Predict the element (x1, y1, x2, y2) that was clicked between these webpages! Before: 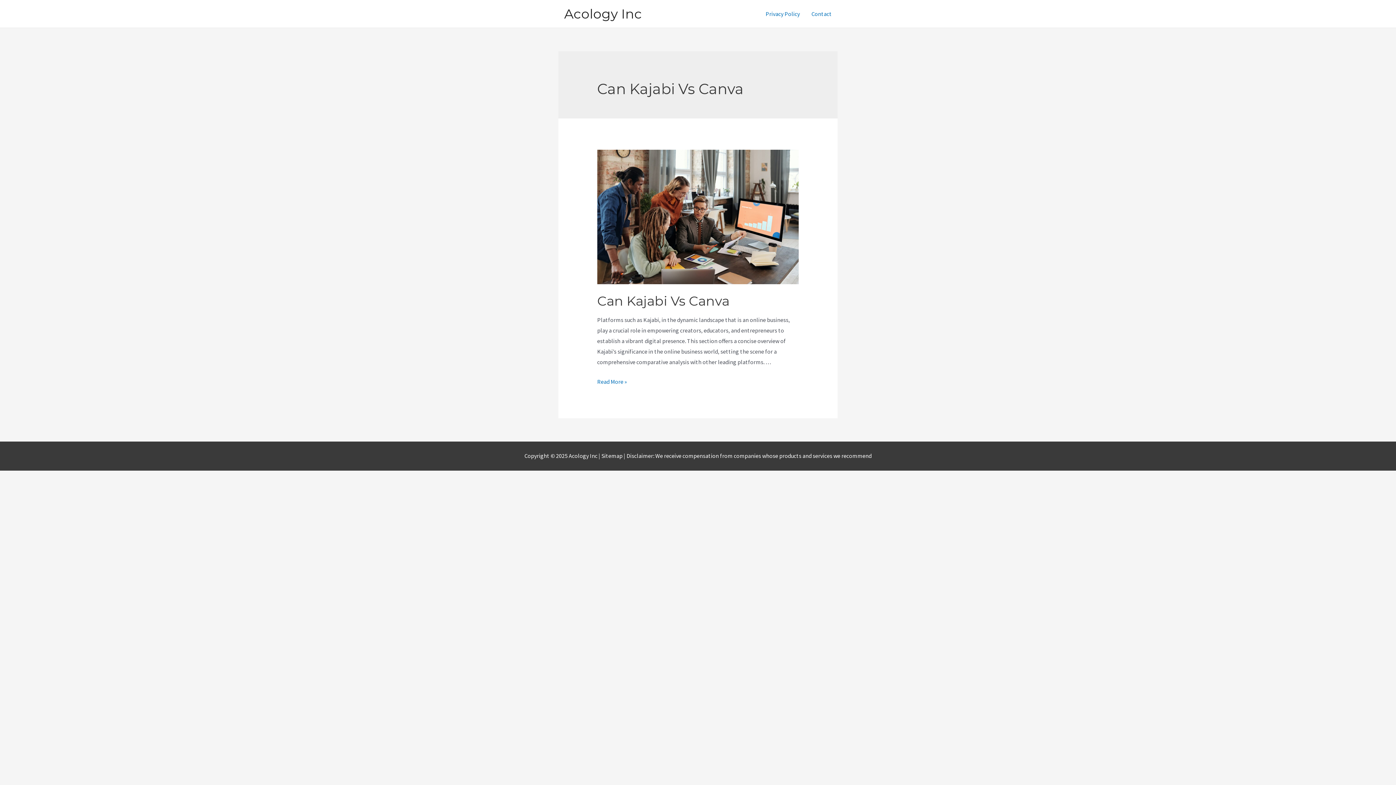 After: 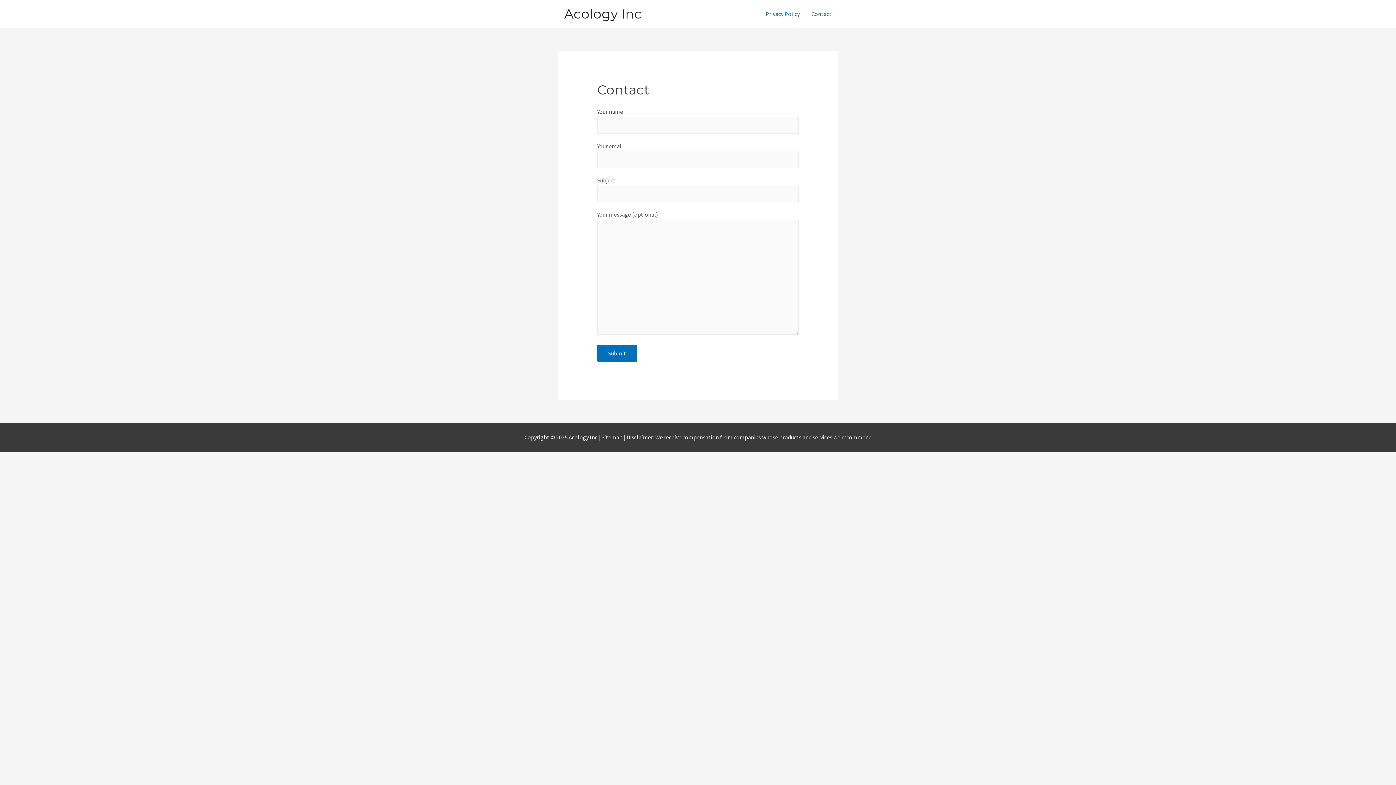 Action: label: Contact bbox: (805, 1, 837, 26)